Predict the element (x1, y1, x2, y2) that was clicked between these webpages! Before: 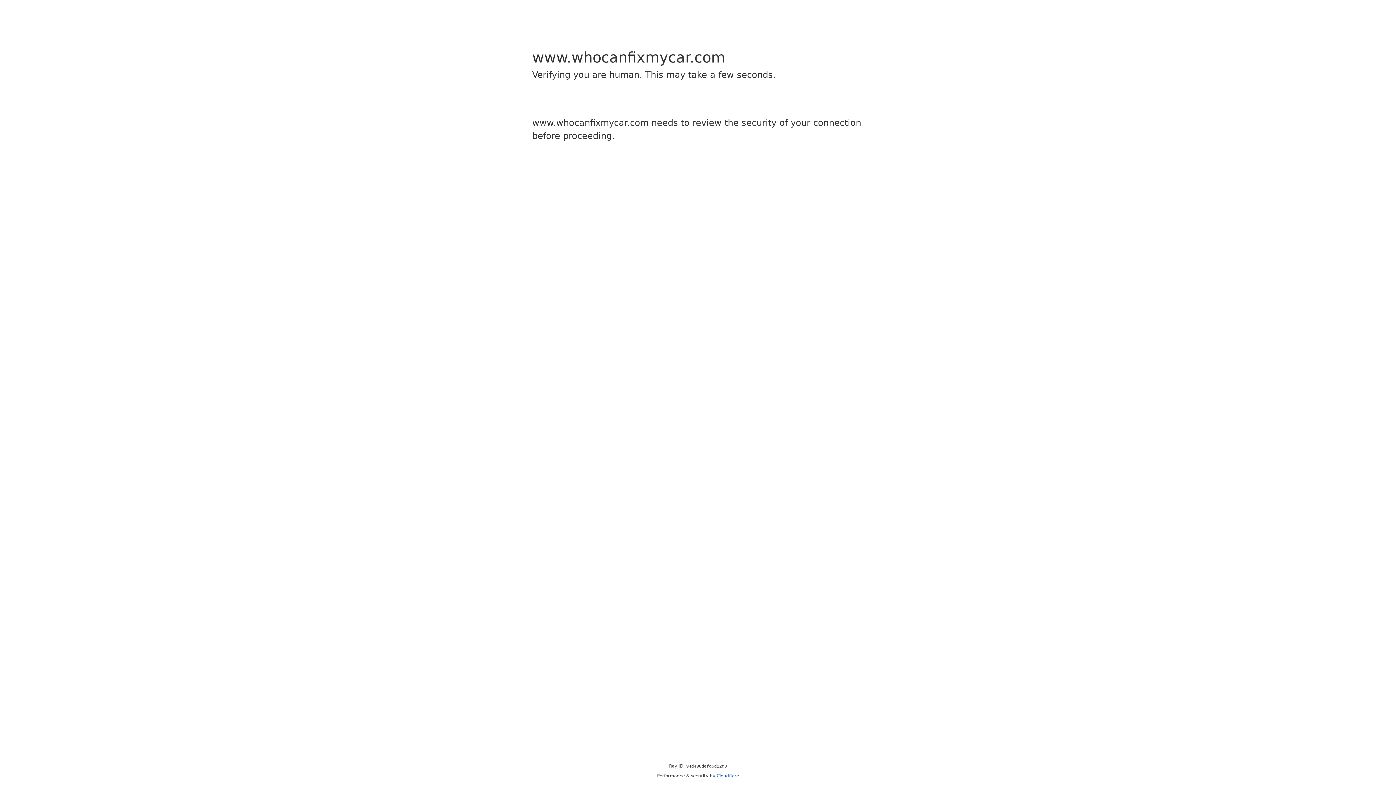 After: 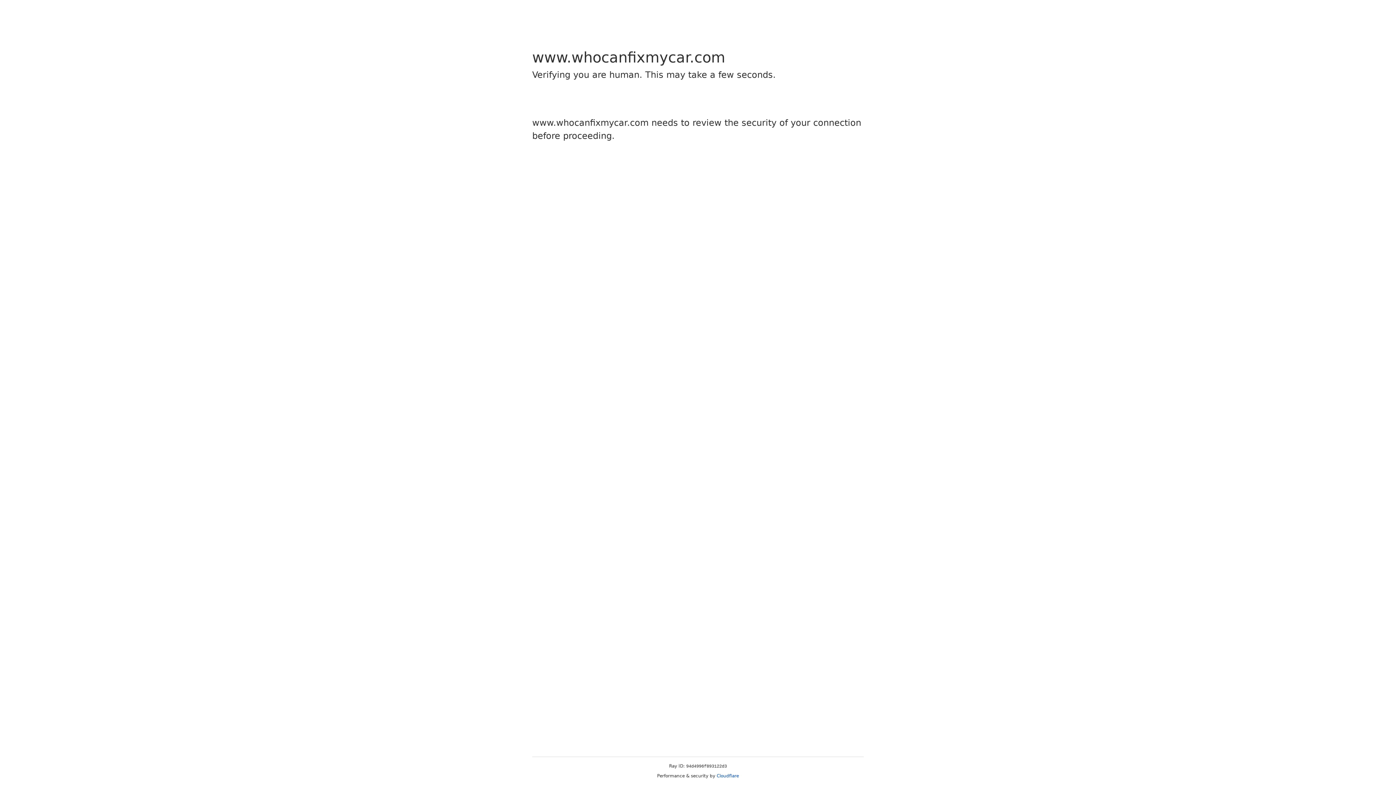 Action: label: Cloudflare bbox: (716, 773, 739, 778)